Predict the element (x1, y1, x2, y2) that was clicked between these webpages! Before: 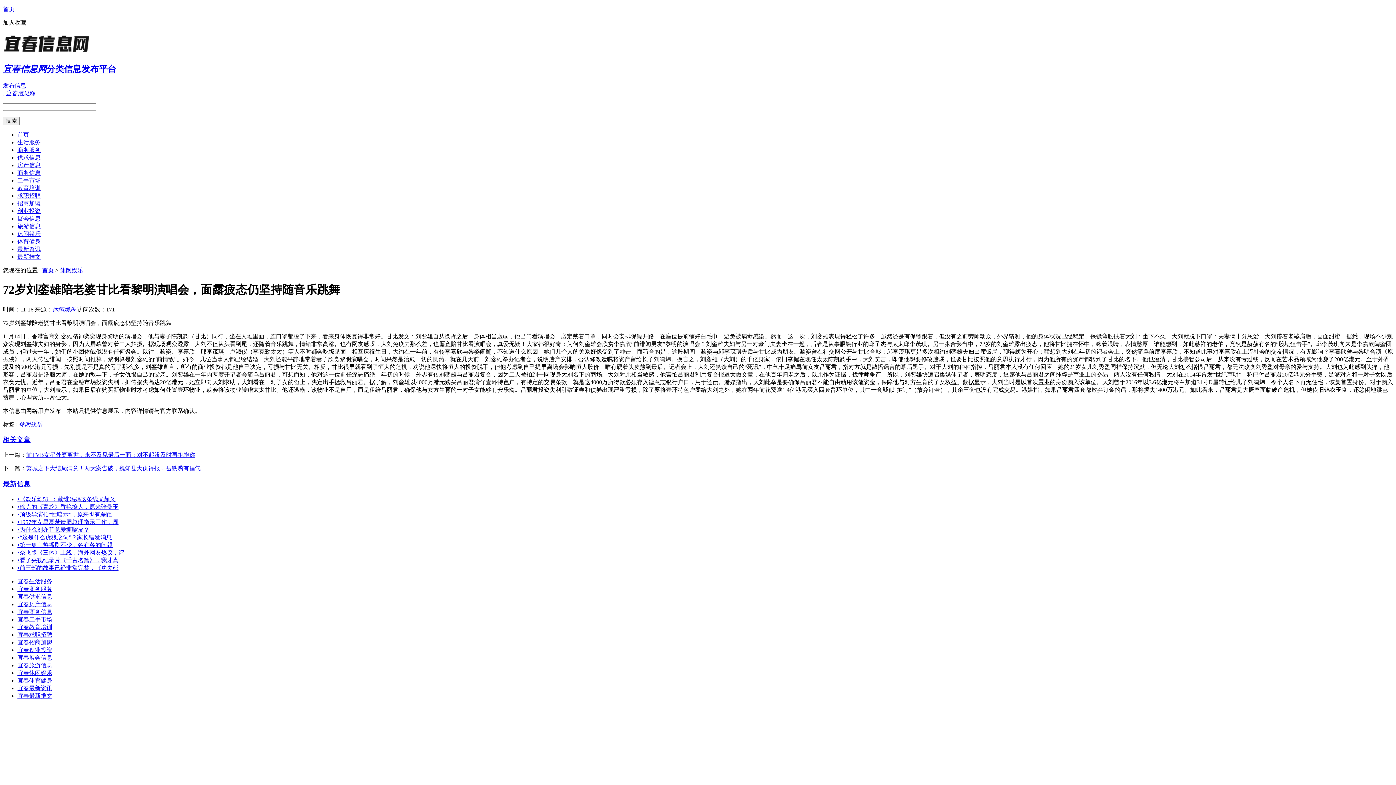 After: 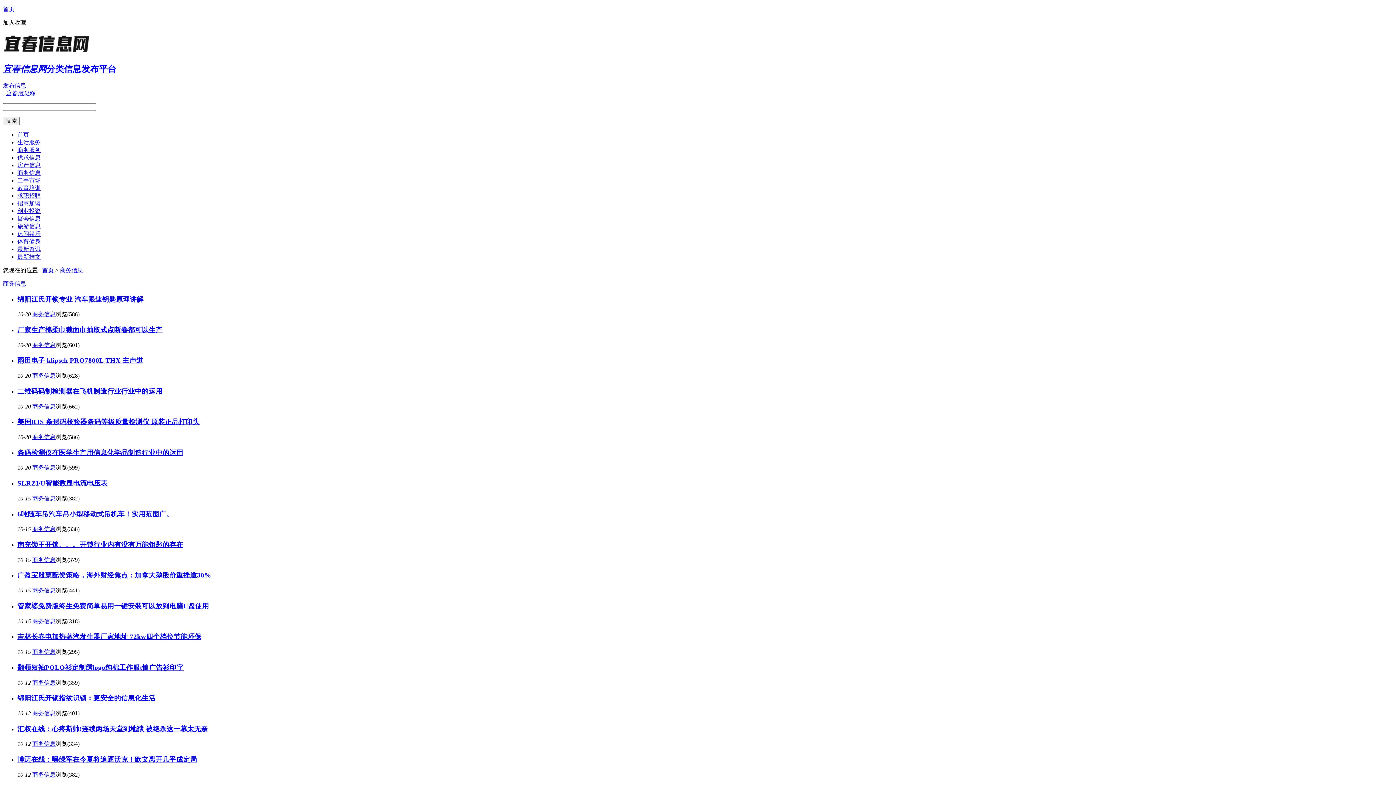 Action: bbox: (17, 608, 52, 615) label: 宜春商务信息